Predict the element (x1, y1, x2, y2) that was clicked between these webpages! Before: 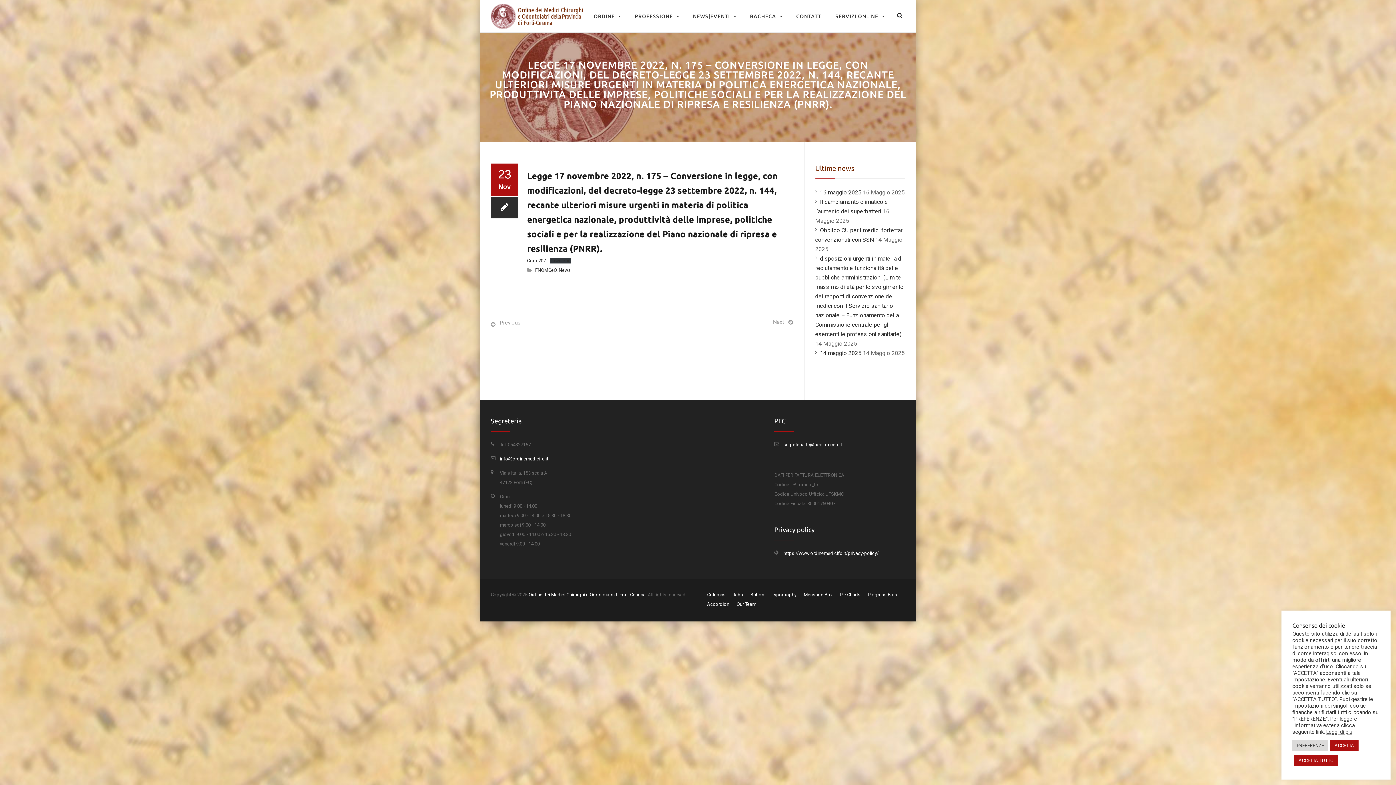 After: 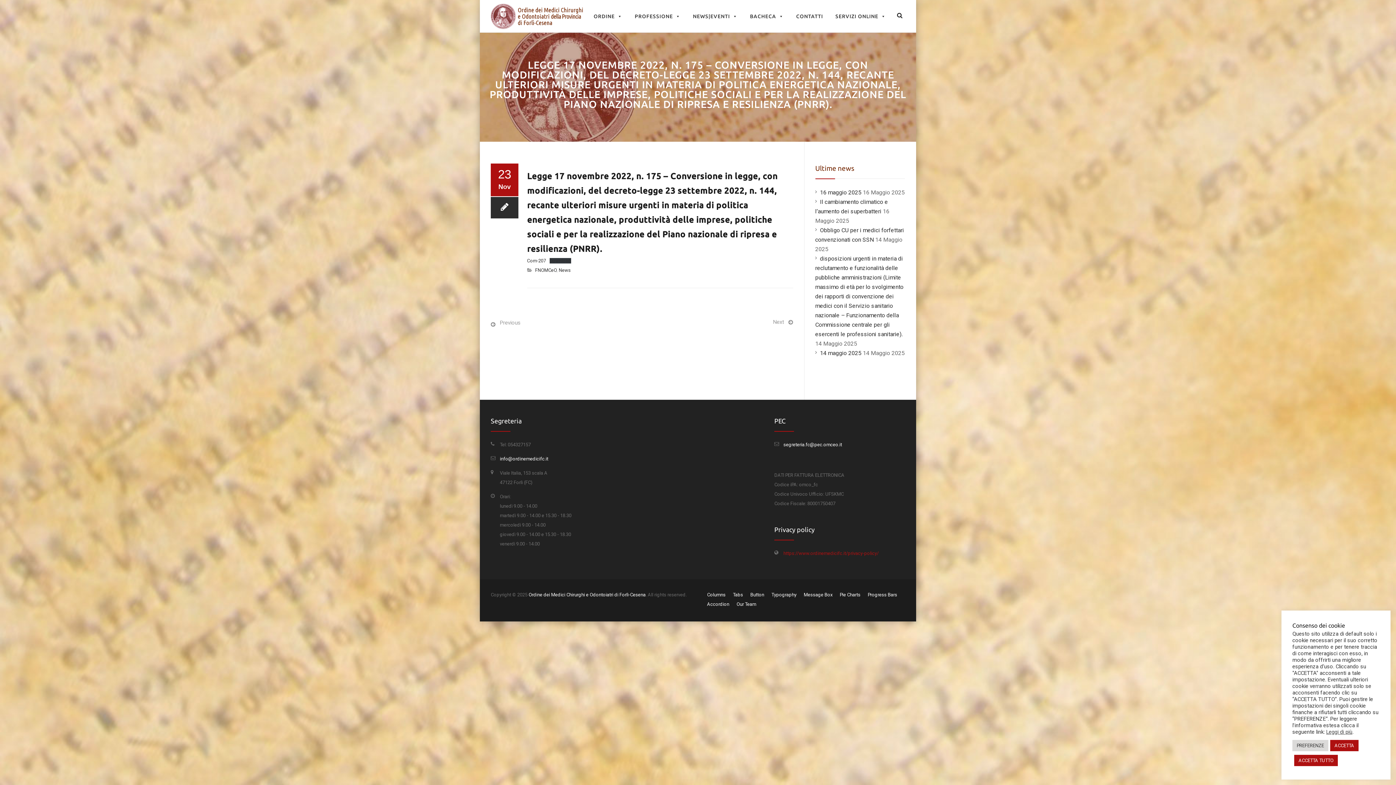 Action: bbox: (783, 550, 878, 556) label: https://www.ordinemedicifc.it/privacy-policy/